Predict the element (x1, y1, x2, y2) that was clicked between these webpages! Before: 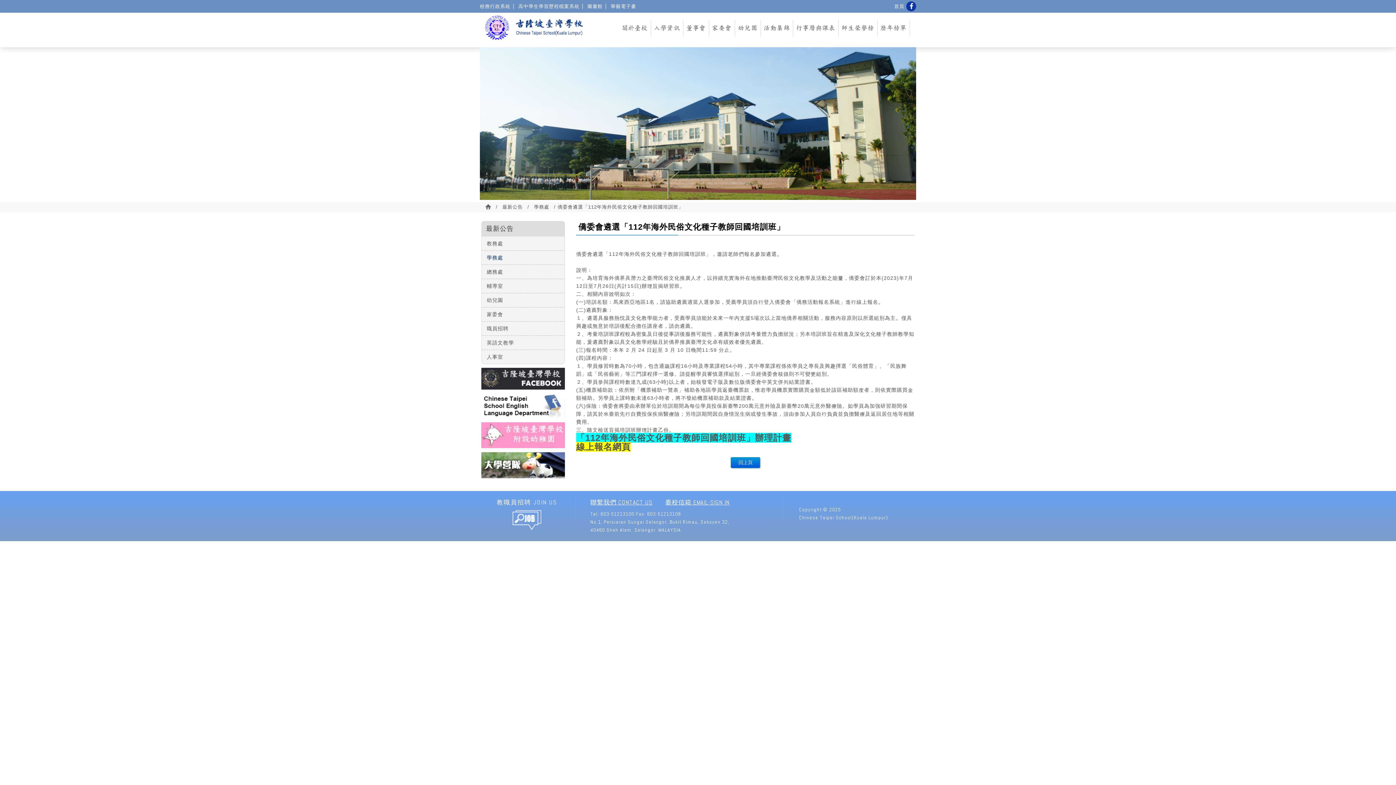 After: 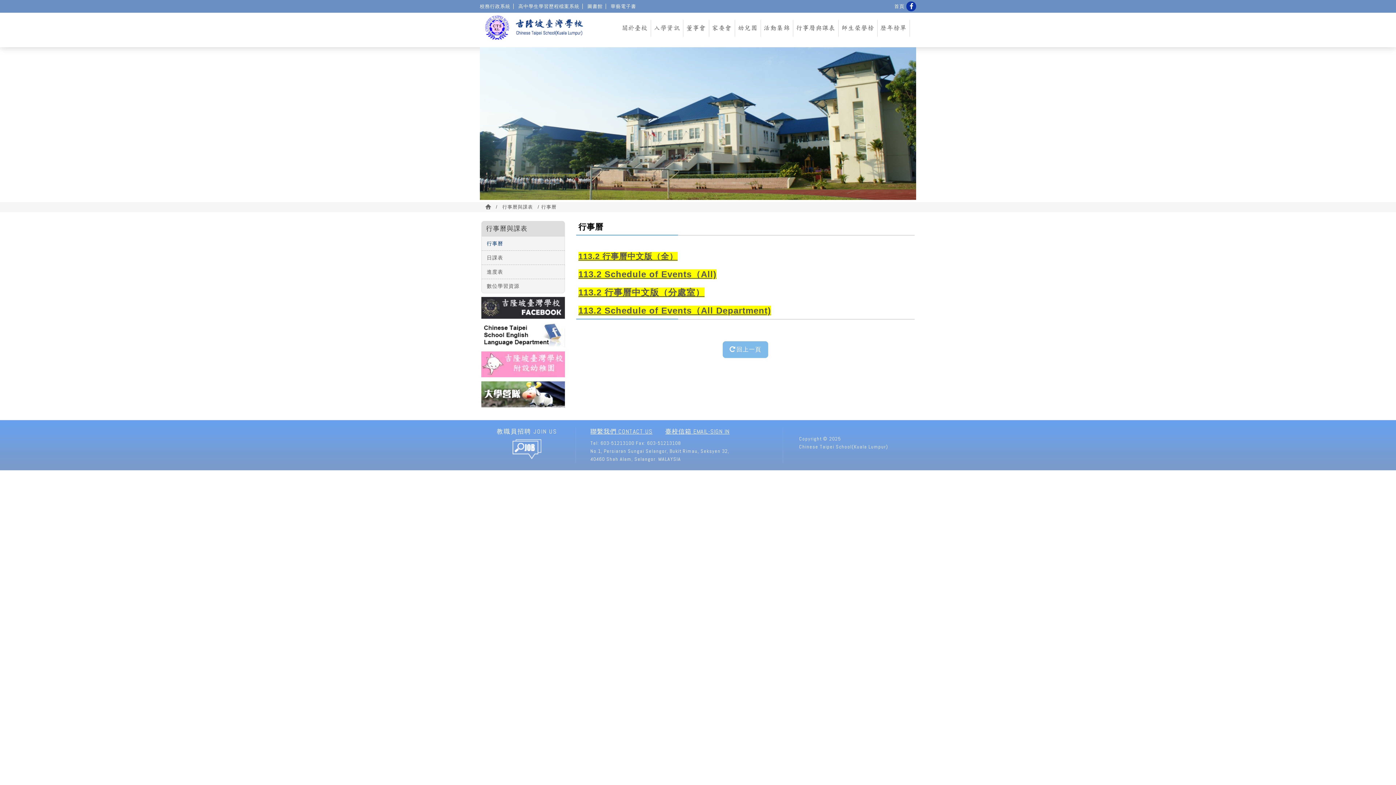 Action: label: 行事曆與課表 bbox: (793, 20, 838, 36)